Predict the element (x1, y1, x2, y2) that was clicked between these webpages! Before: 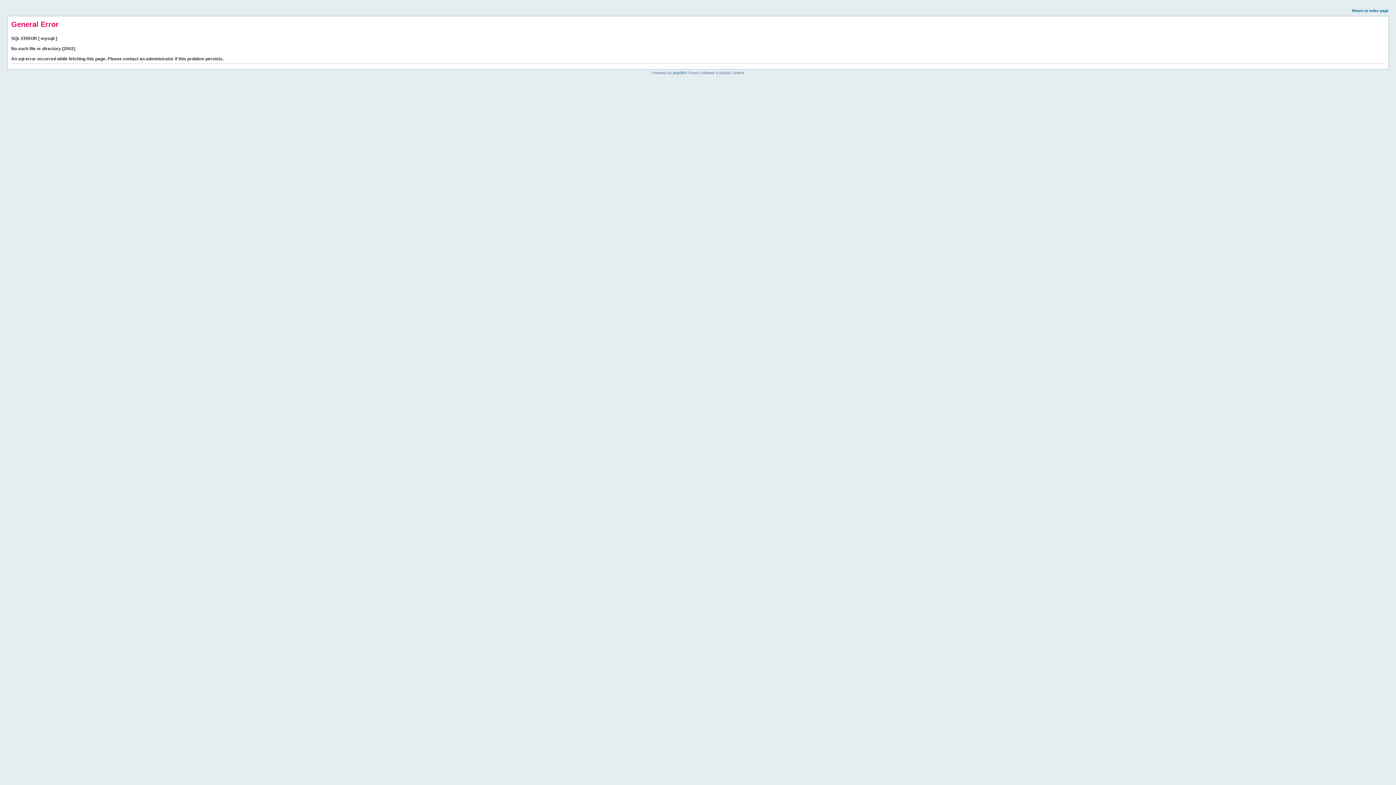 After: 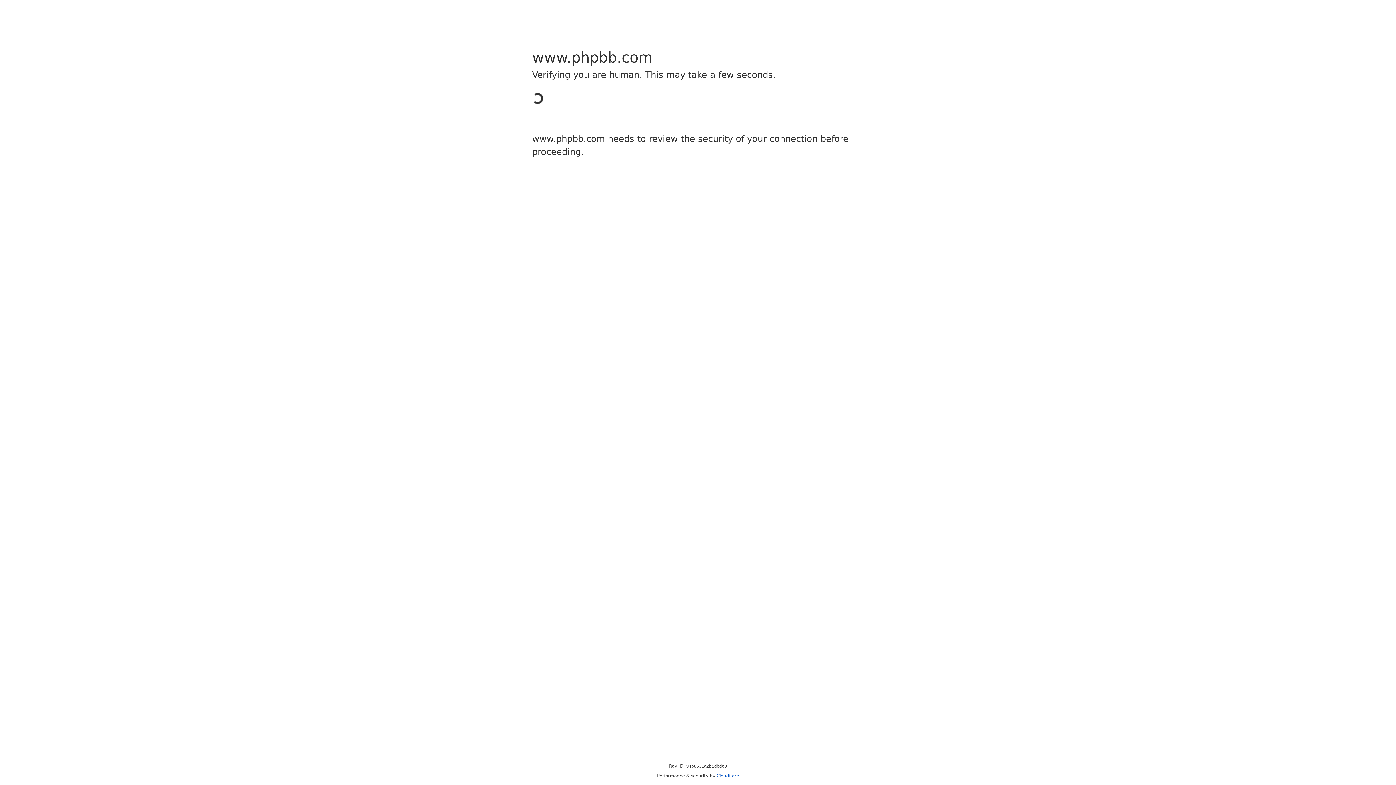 Action: bbox: (673, 70, 684, 74) label: phpBB